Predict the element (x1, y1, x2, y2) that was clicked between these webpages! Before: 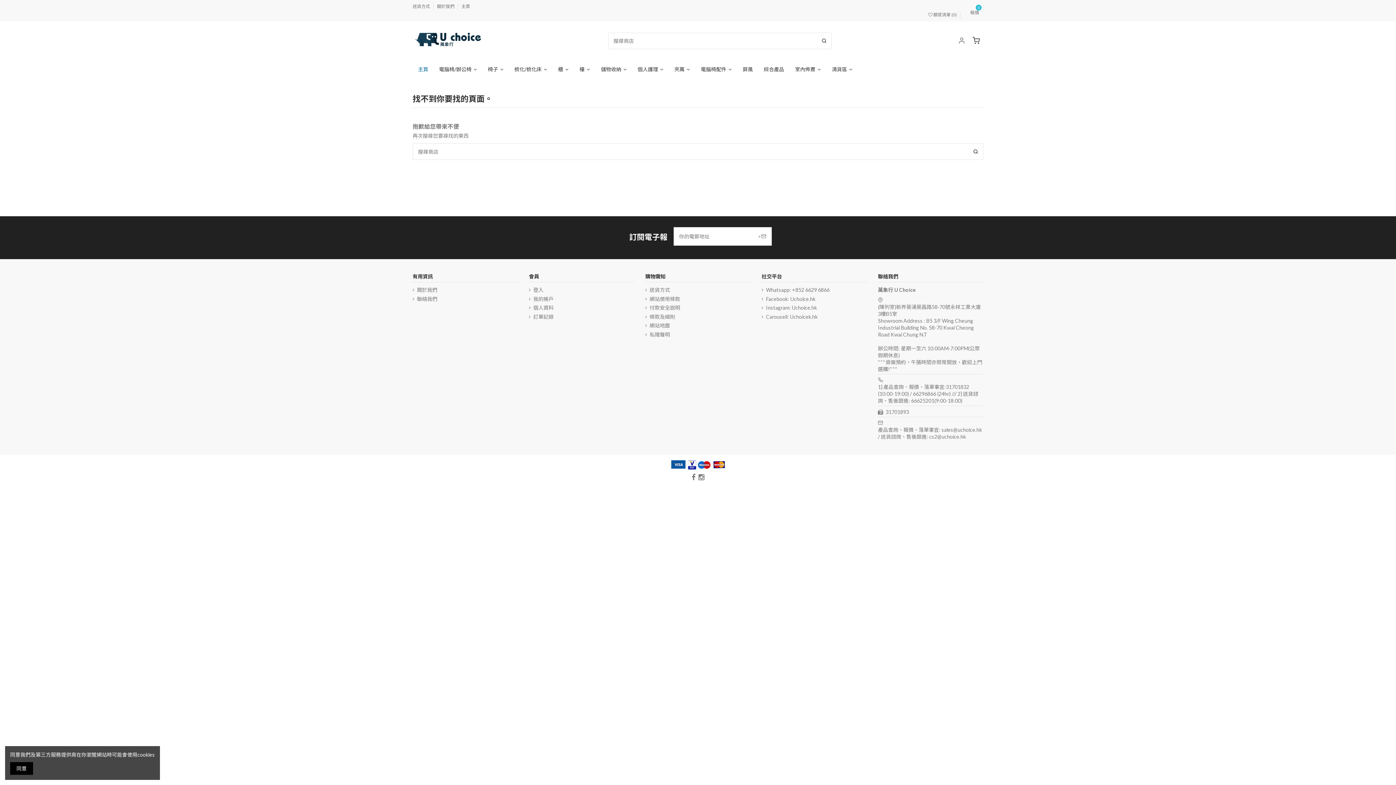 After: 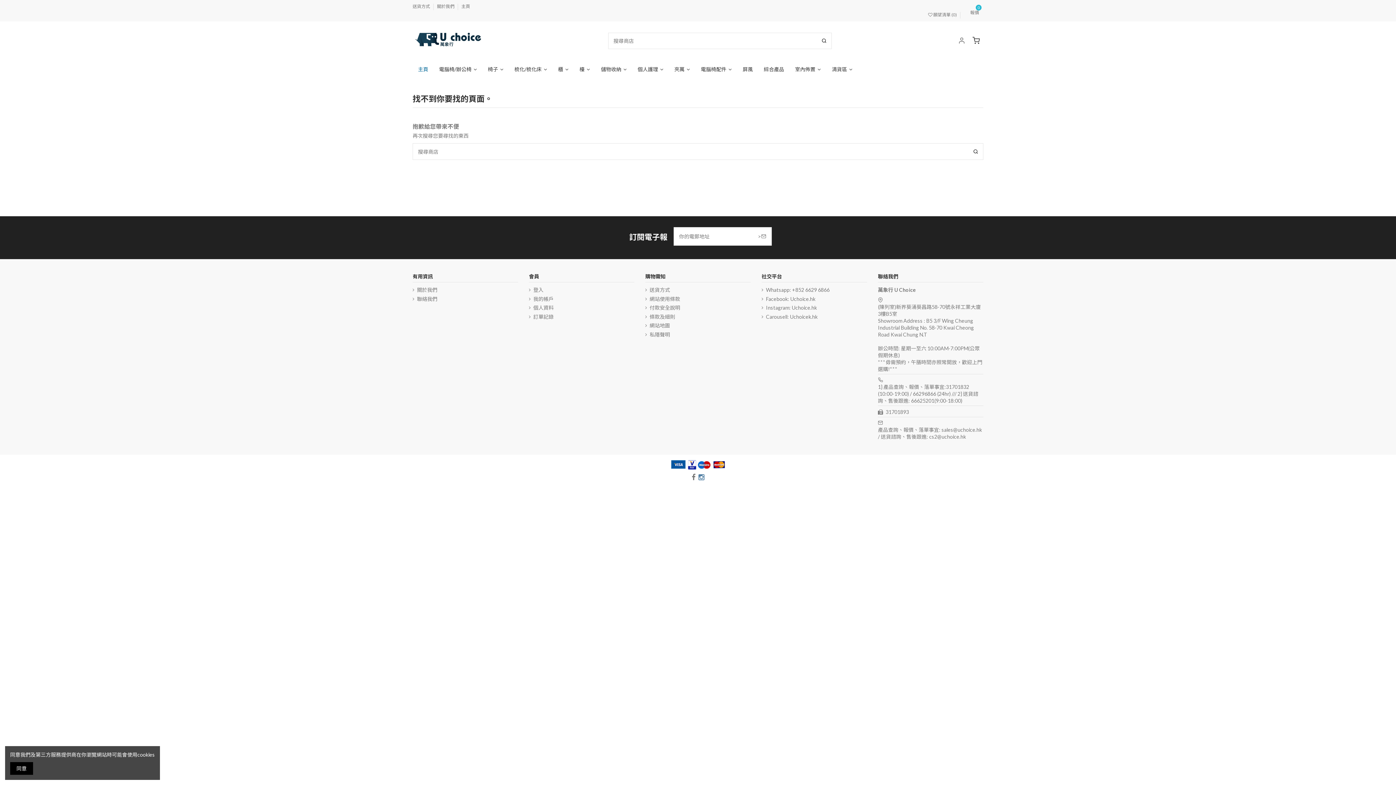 Action: bbox: (698, 473, 704, 481)